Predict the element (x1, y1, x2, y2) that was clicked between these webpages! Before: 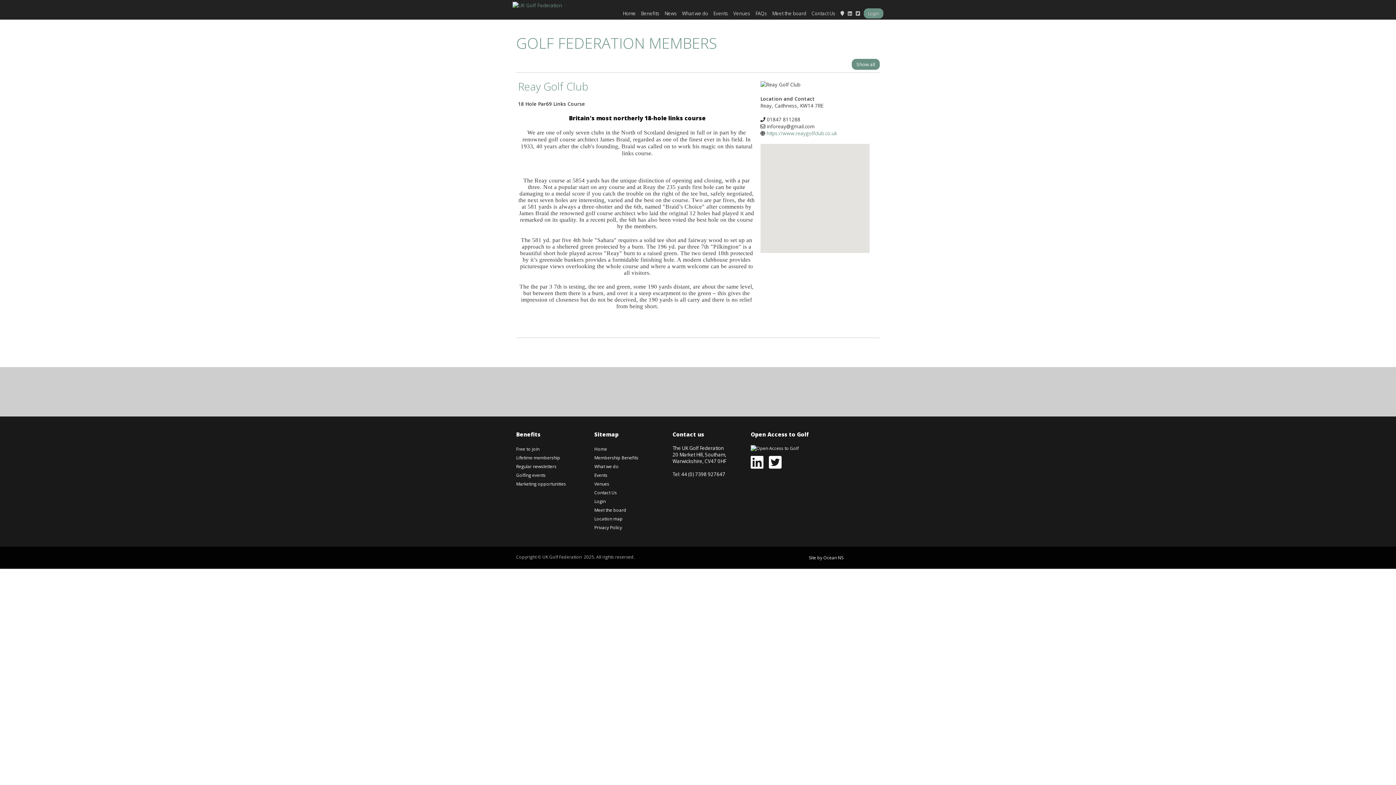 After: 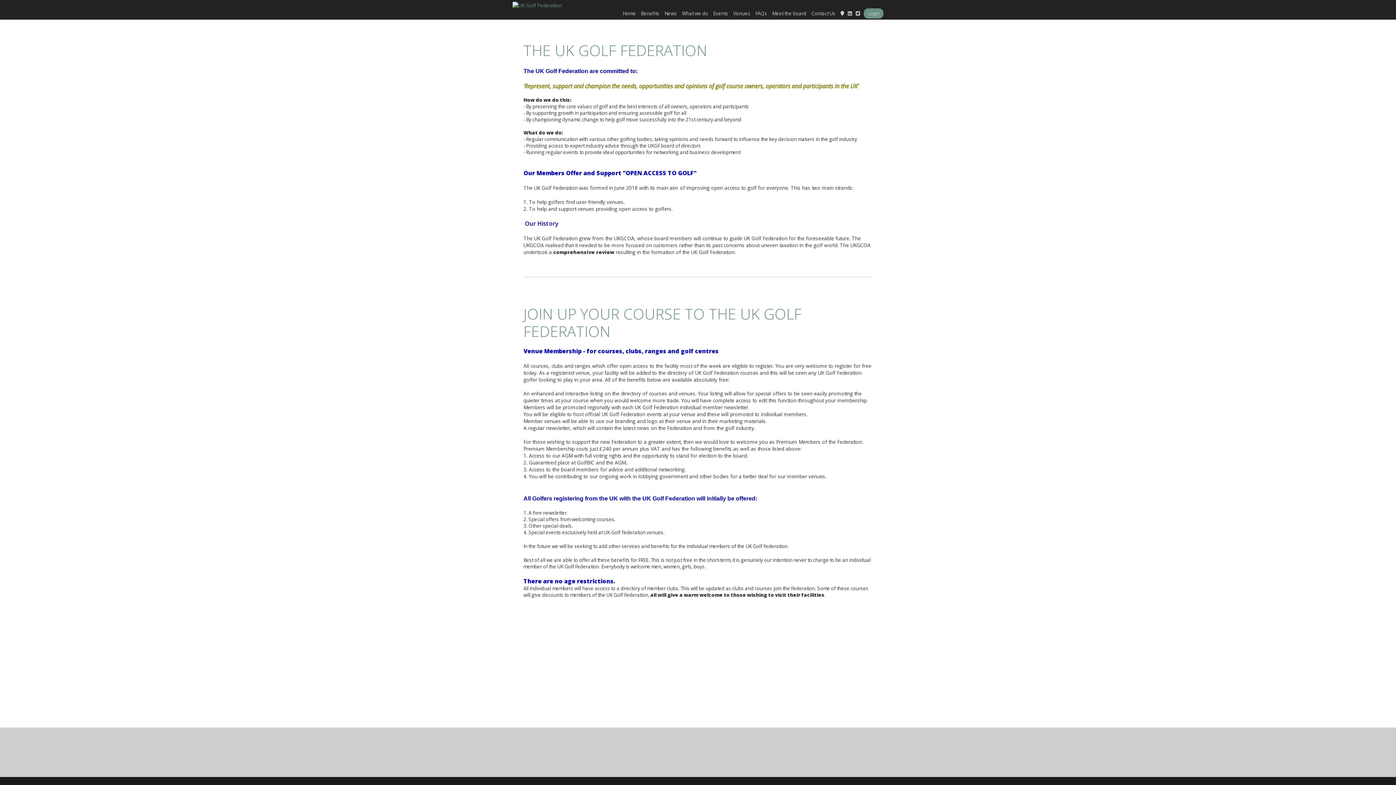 Action: label: What we do bbox: (594, 463, 618, 469)